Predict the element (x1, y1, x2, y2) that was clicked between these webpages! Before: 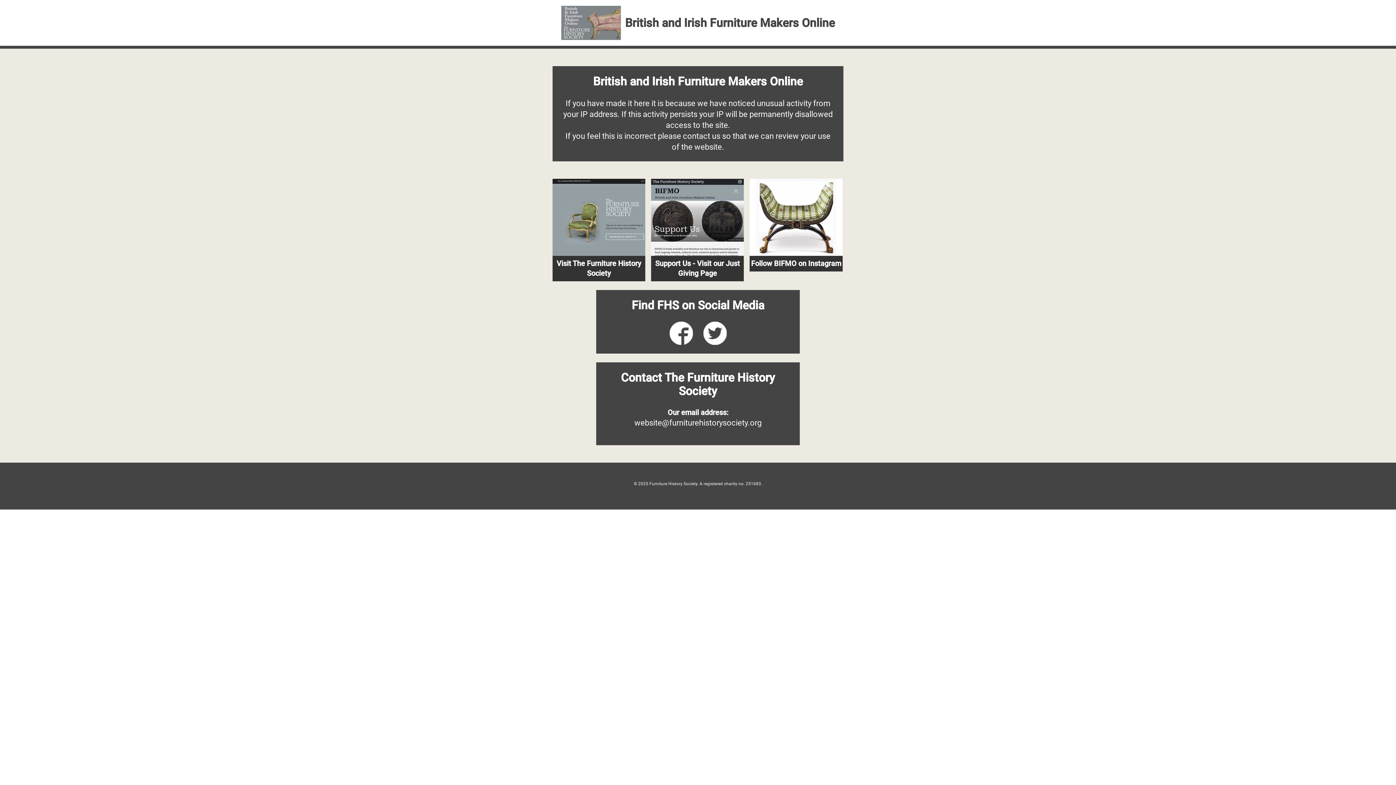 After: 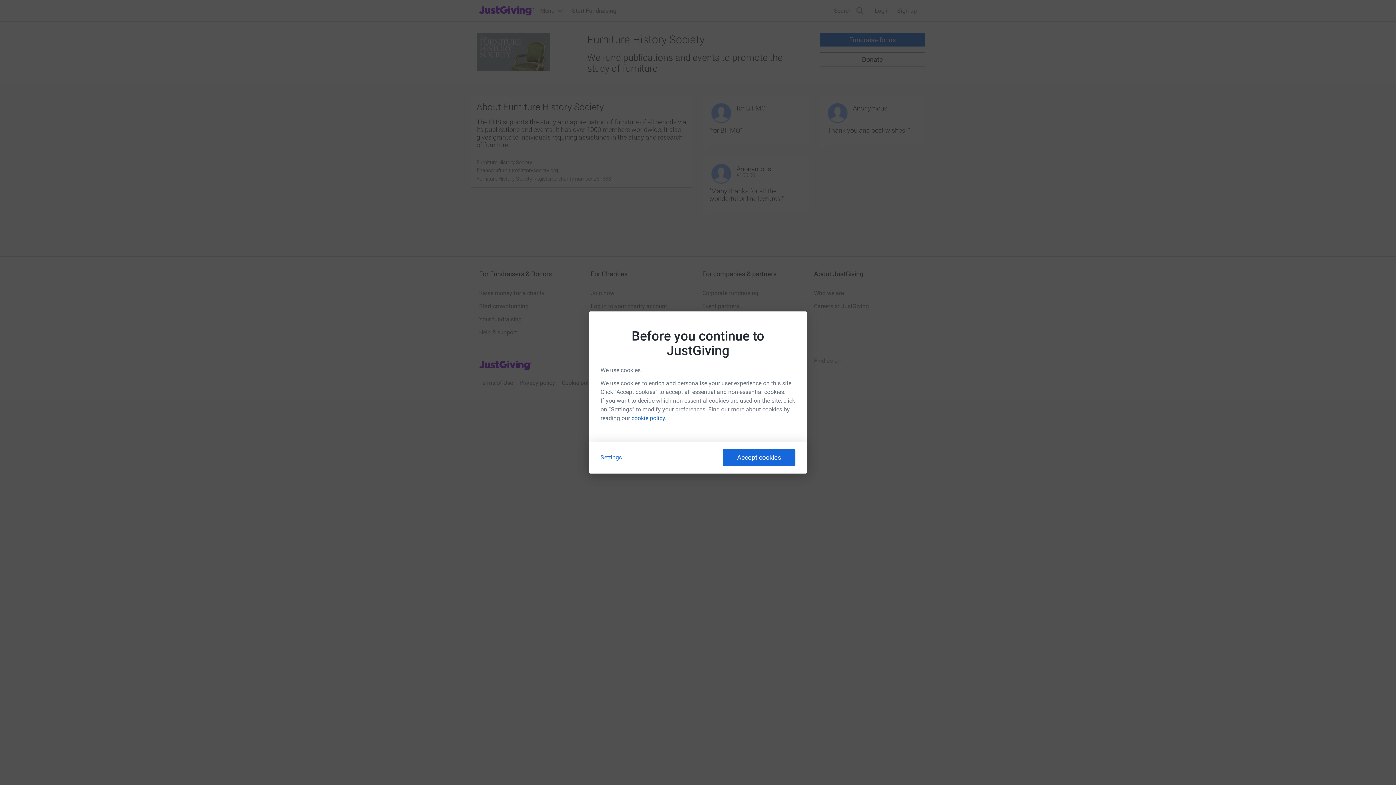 Action: label: Support Us - Visit our Just Giving Page bbox: (651, 178, 744, 281)